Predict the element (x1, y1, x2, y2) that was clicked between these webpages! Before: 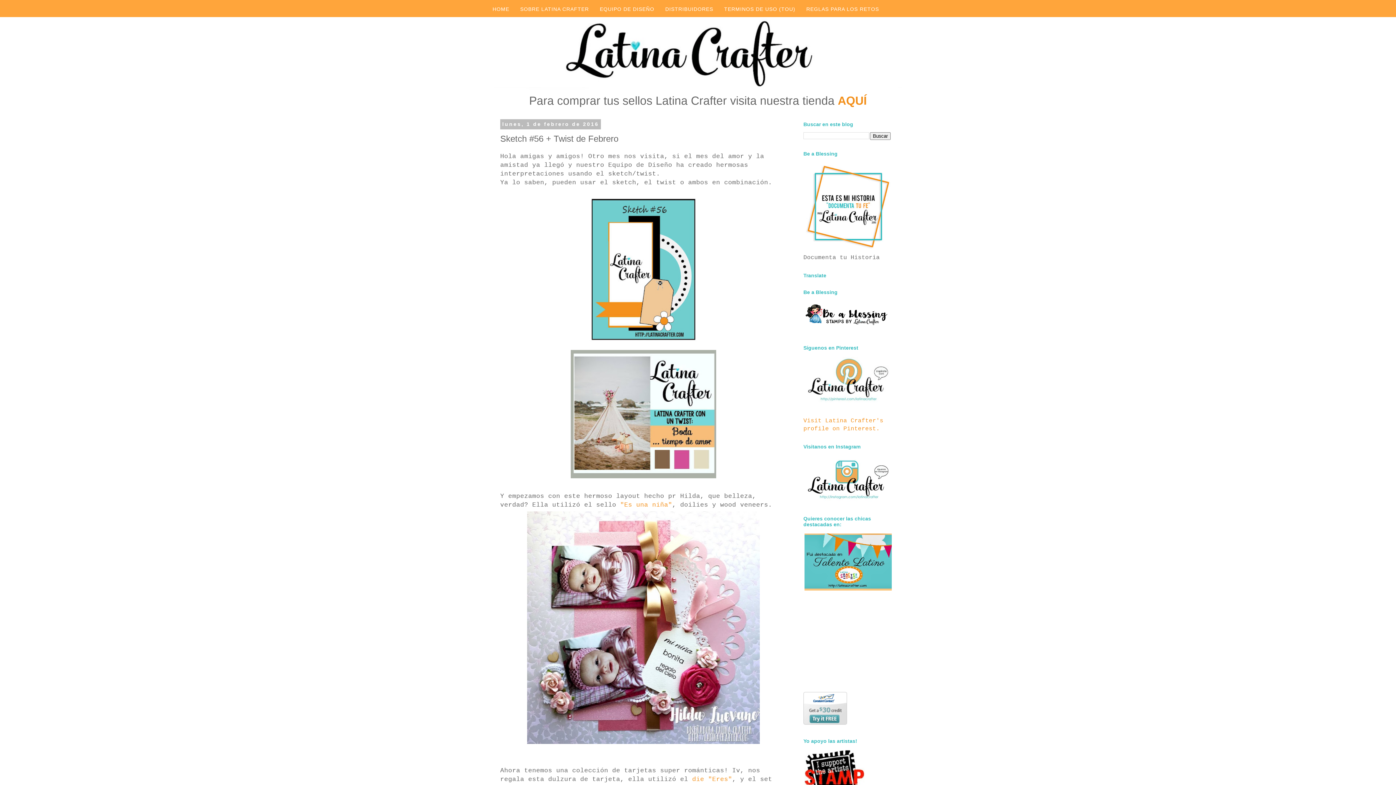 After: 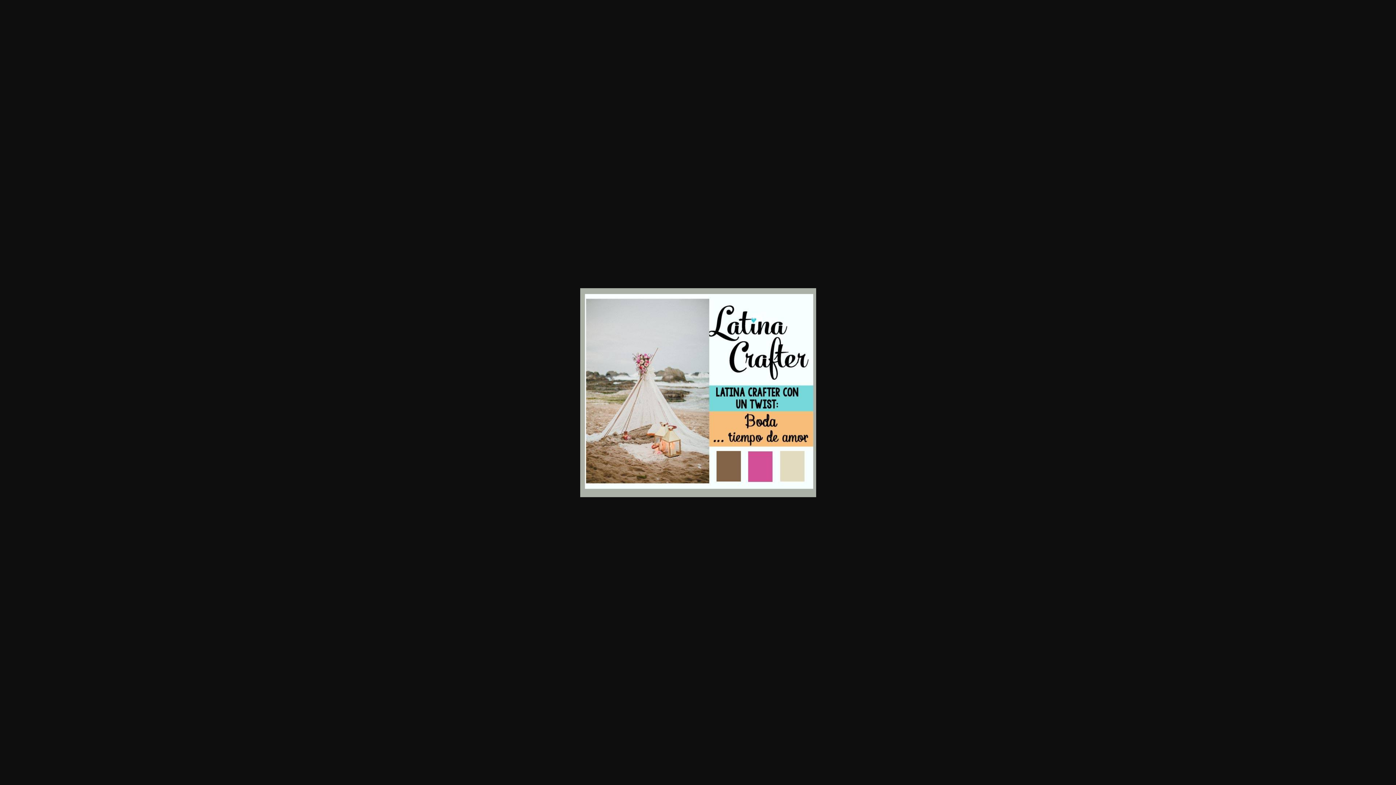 Action: bbox: (568, 475, 718, 482)